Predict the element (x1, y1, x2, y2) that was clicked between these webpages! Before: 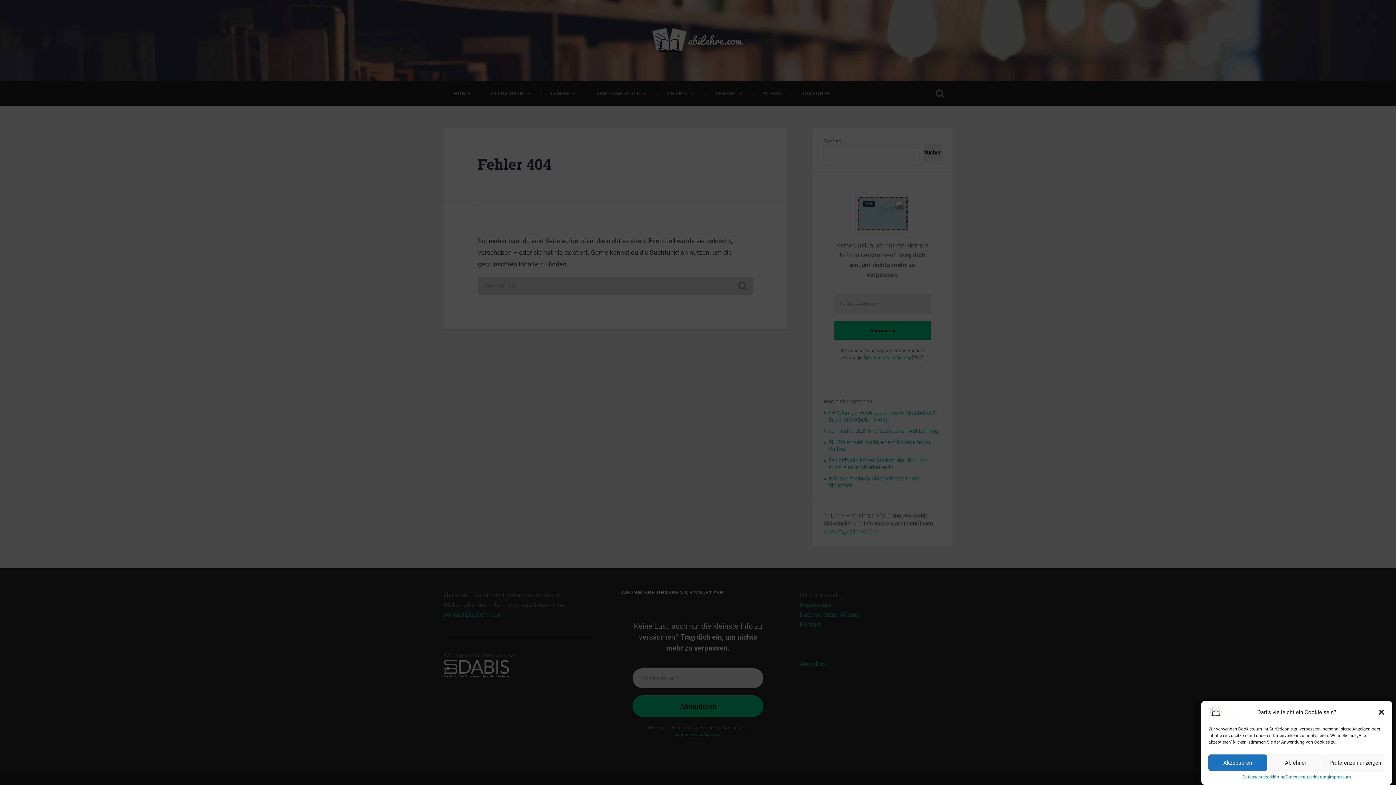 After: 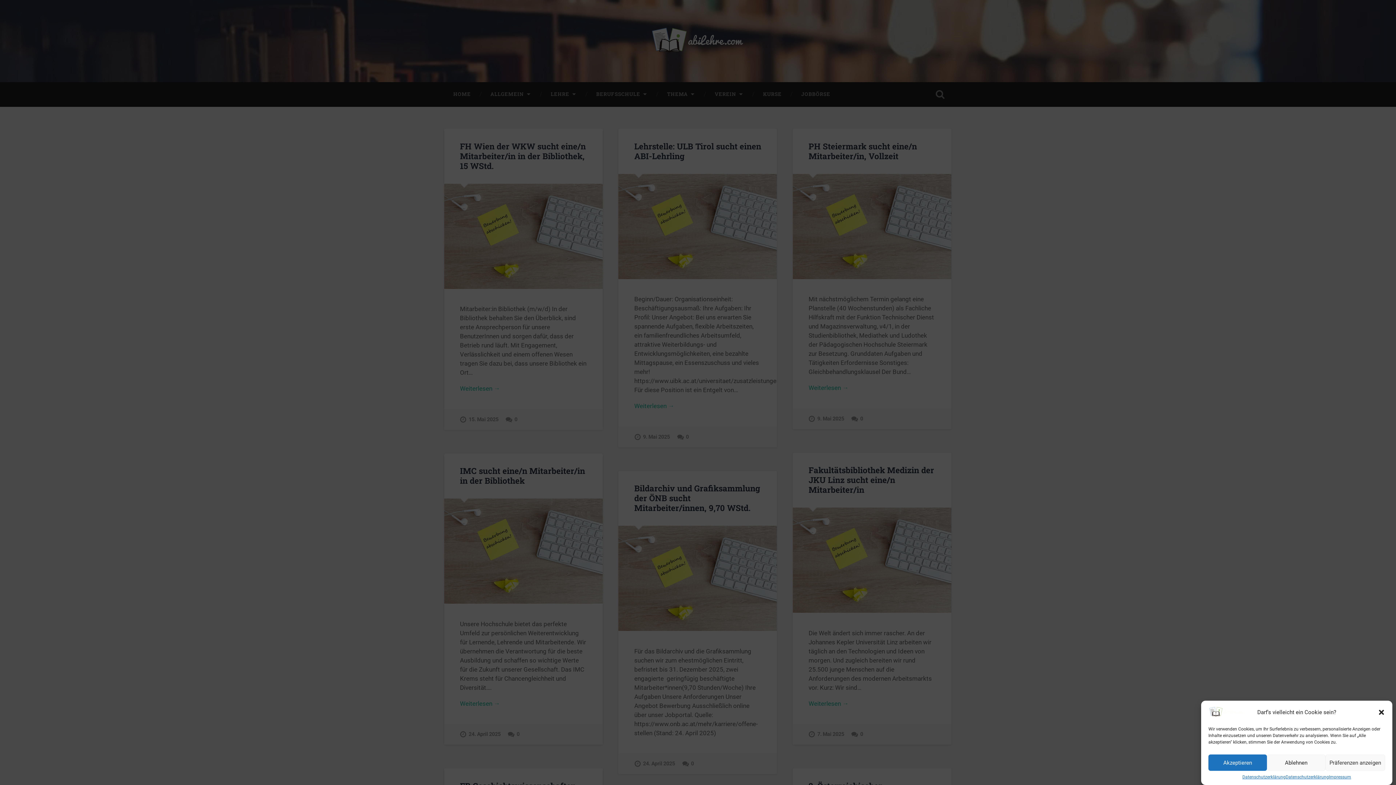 Action: bbox: (1208, 711, 1245, 718)